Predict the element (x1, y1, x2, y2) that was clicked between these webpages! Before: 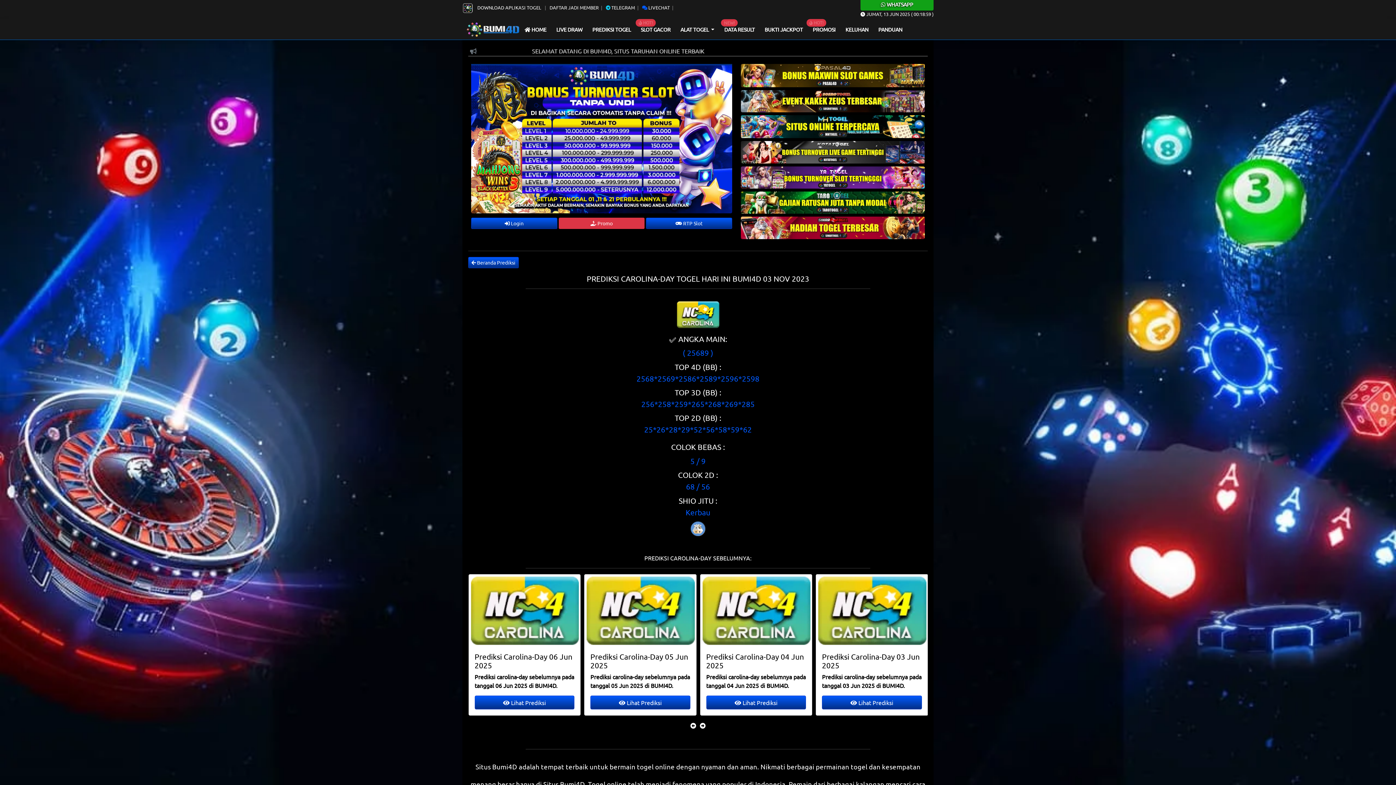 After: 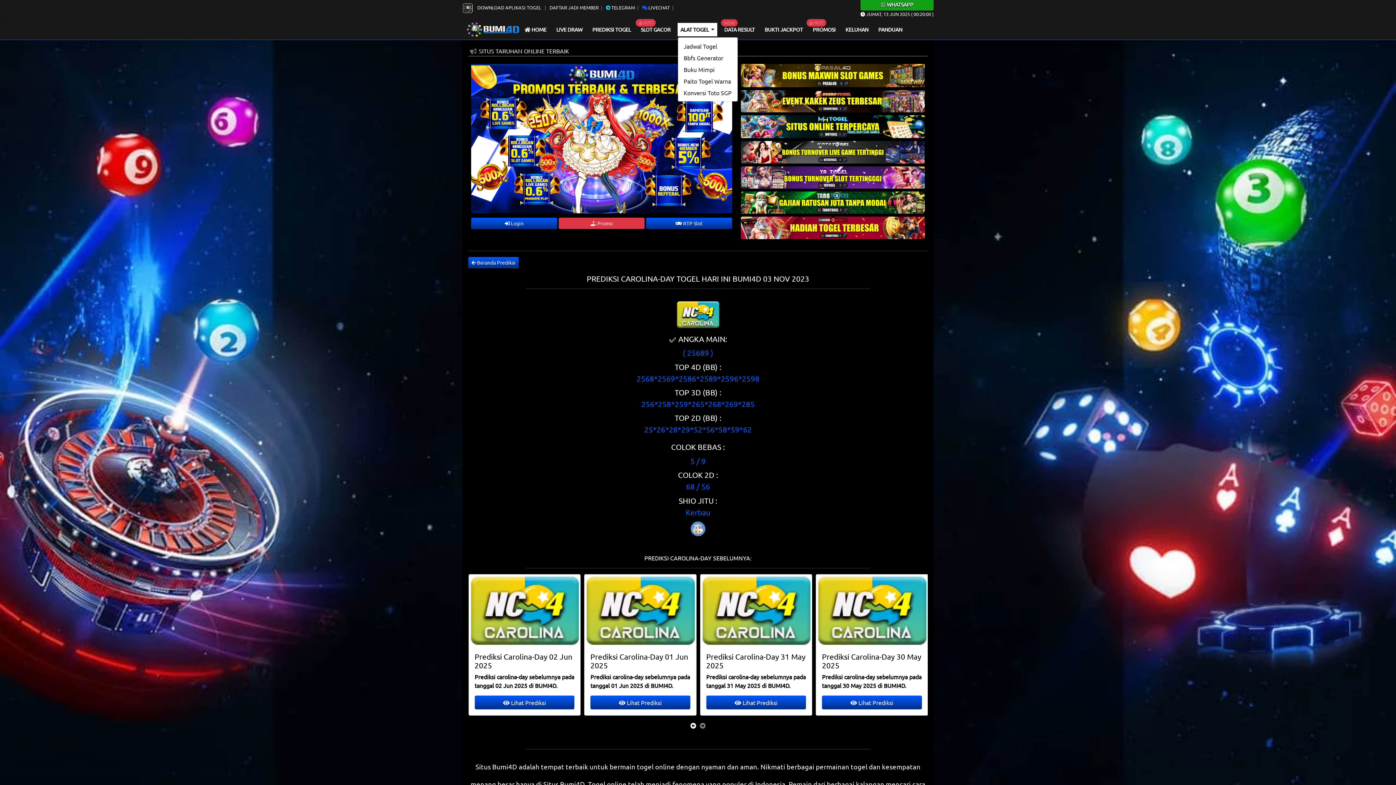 Action: label: ALAT TOGEL  bbox: (677, 22, 717, 36)